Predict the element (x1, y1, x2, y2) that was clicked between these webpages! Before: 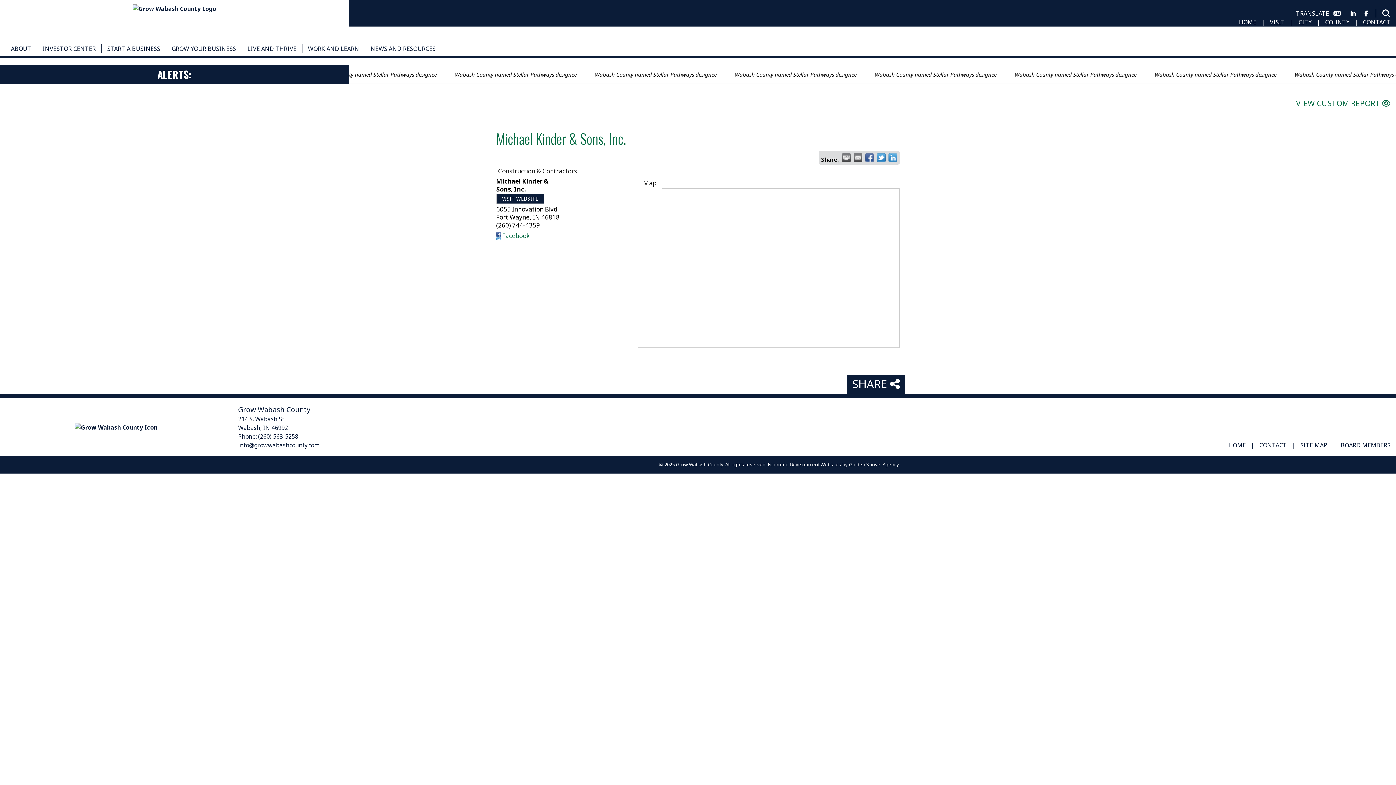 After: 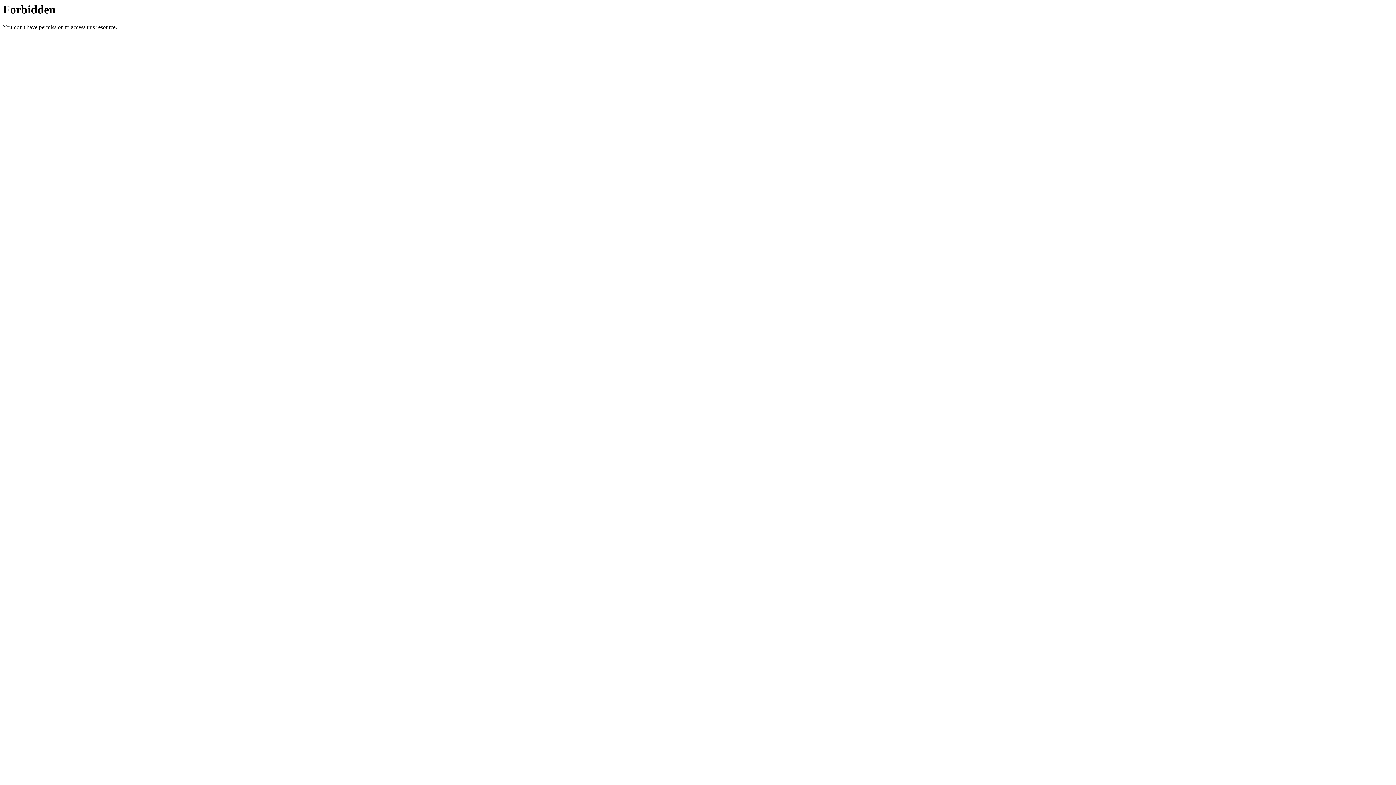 Action: bbox: (1341, 441, 1390, 449) label: BOARD MEMBERS